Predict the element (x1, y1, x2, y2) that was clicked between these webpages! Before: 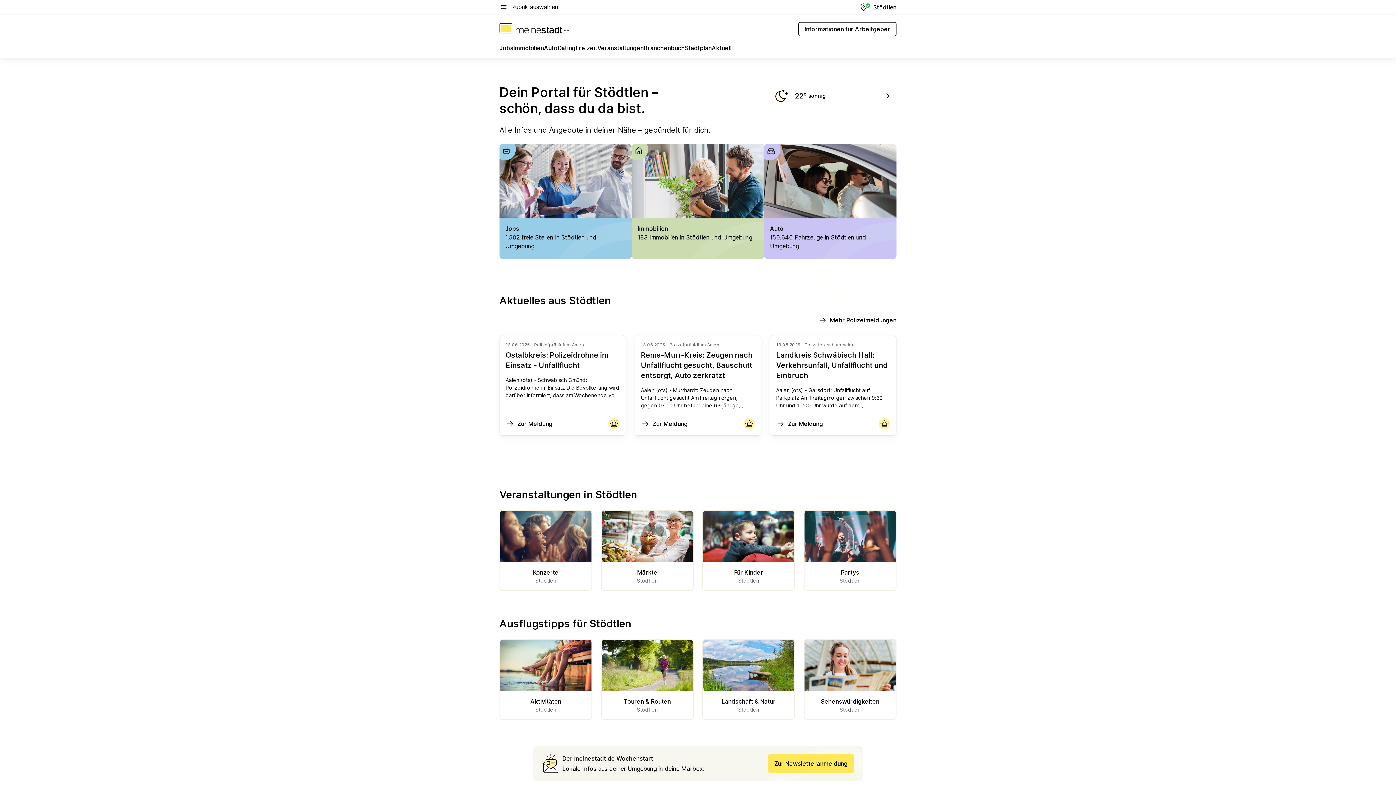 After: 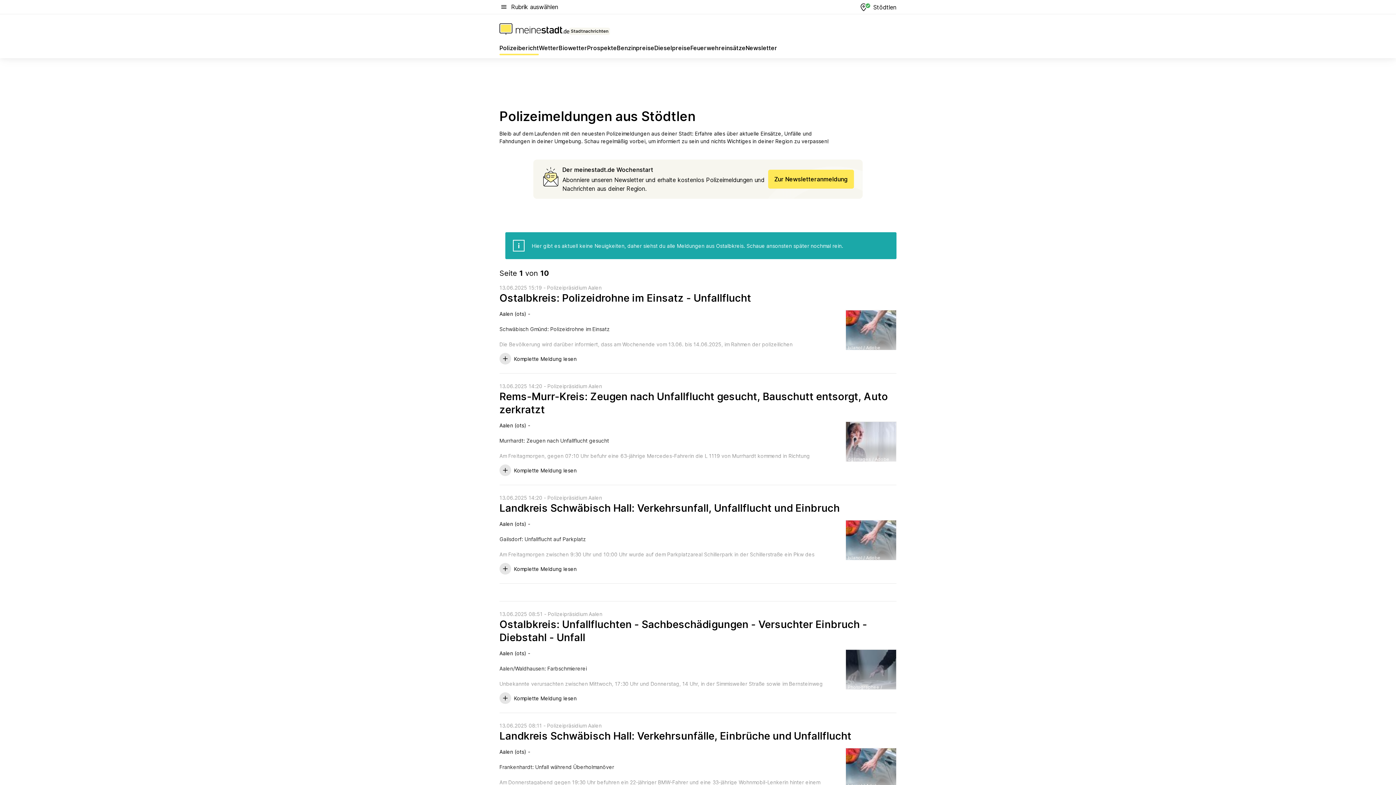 Action: bbox: (818, 316, 896, 326) label: Mehr Polizeimeldungen